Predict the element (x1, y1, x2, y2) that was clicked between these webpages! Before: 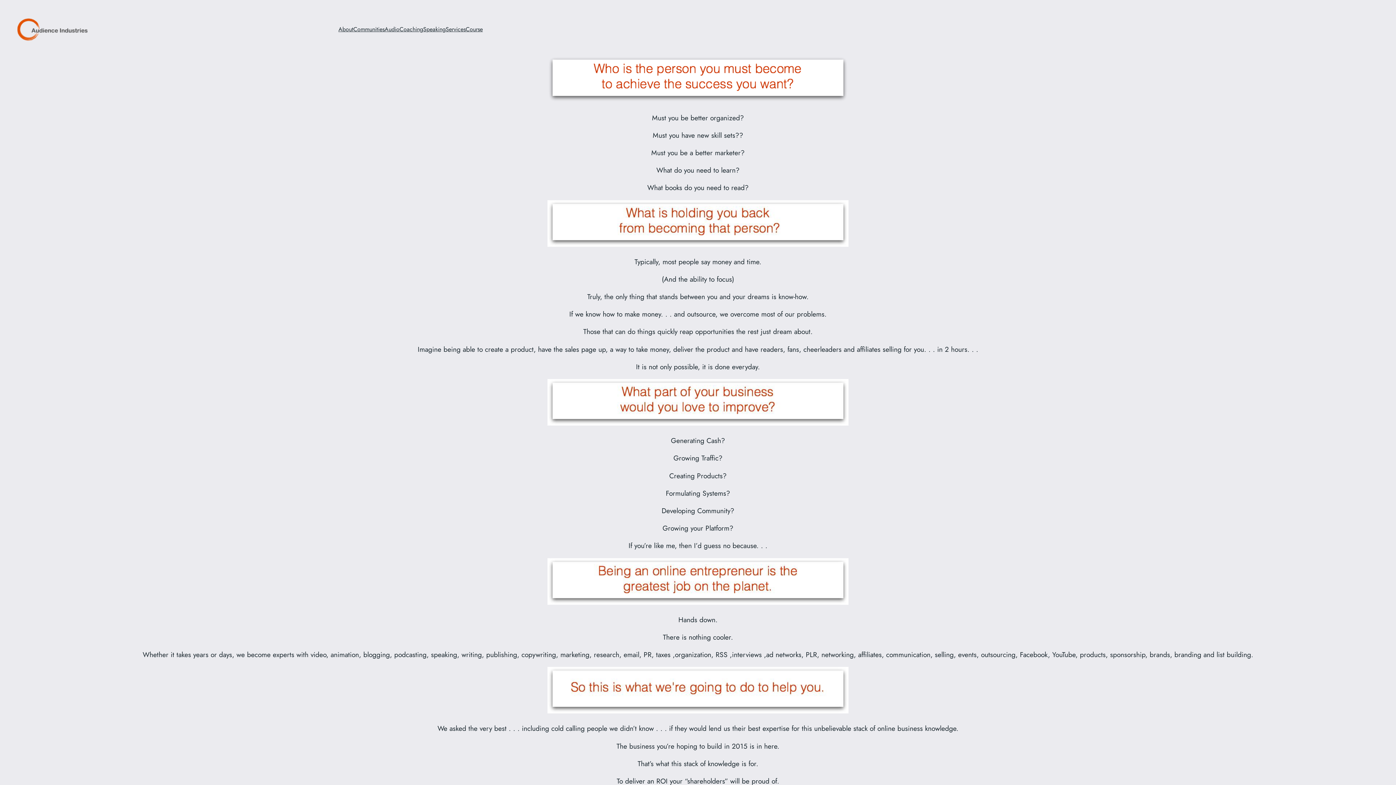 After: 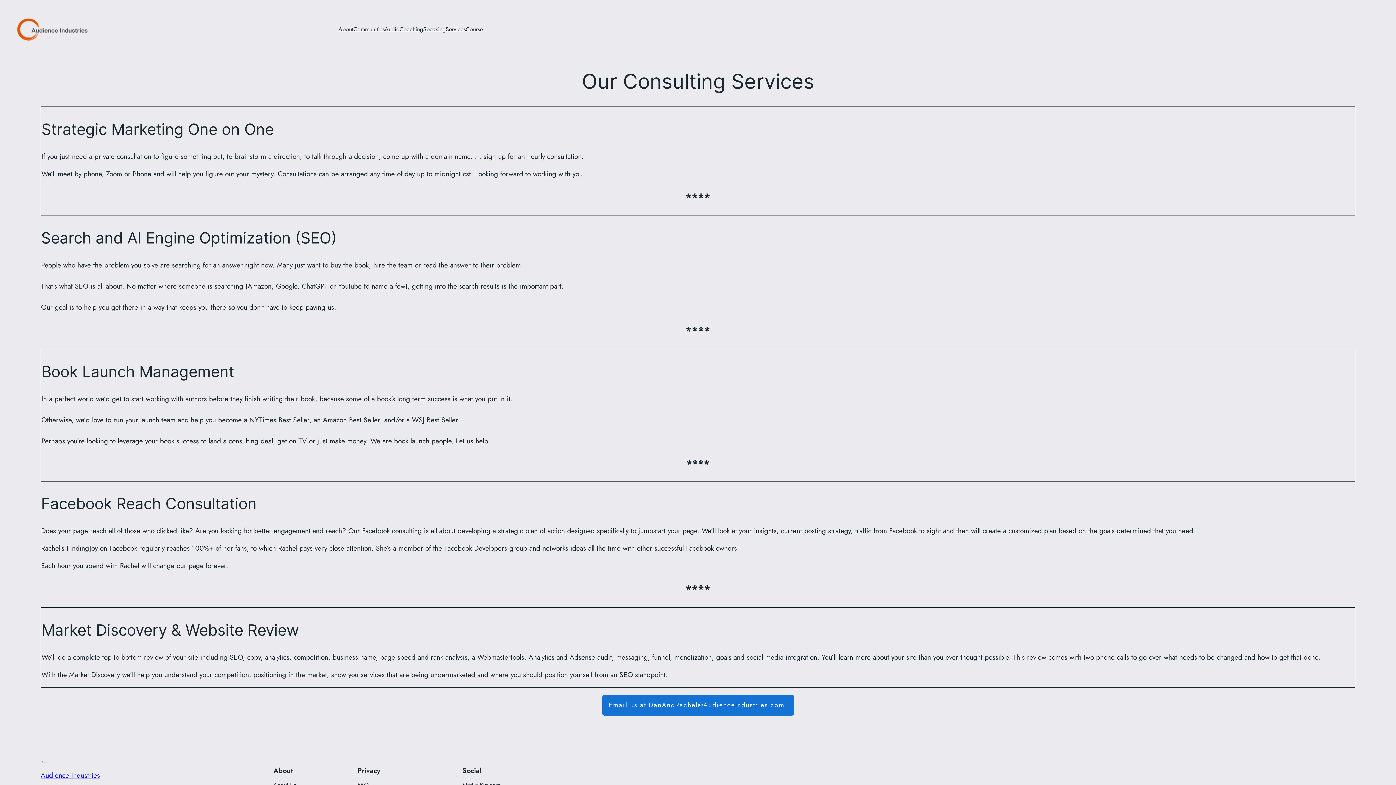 Action: bbox: (445, 25, 465, 33) label: Services